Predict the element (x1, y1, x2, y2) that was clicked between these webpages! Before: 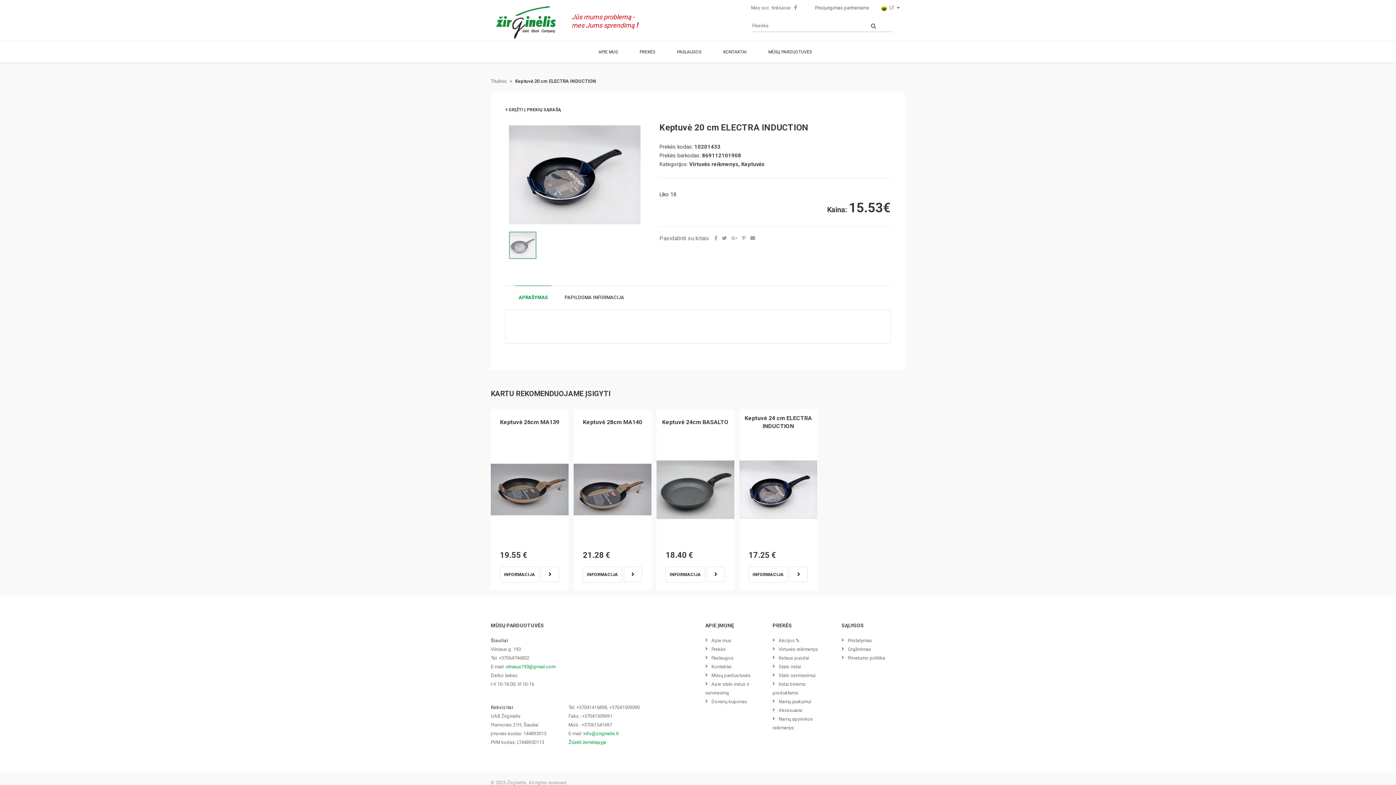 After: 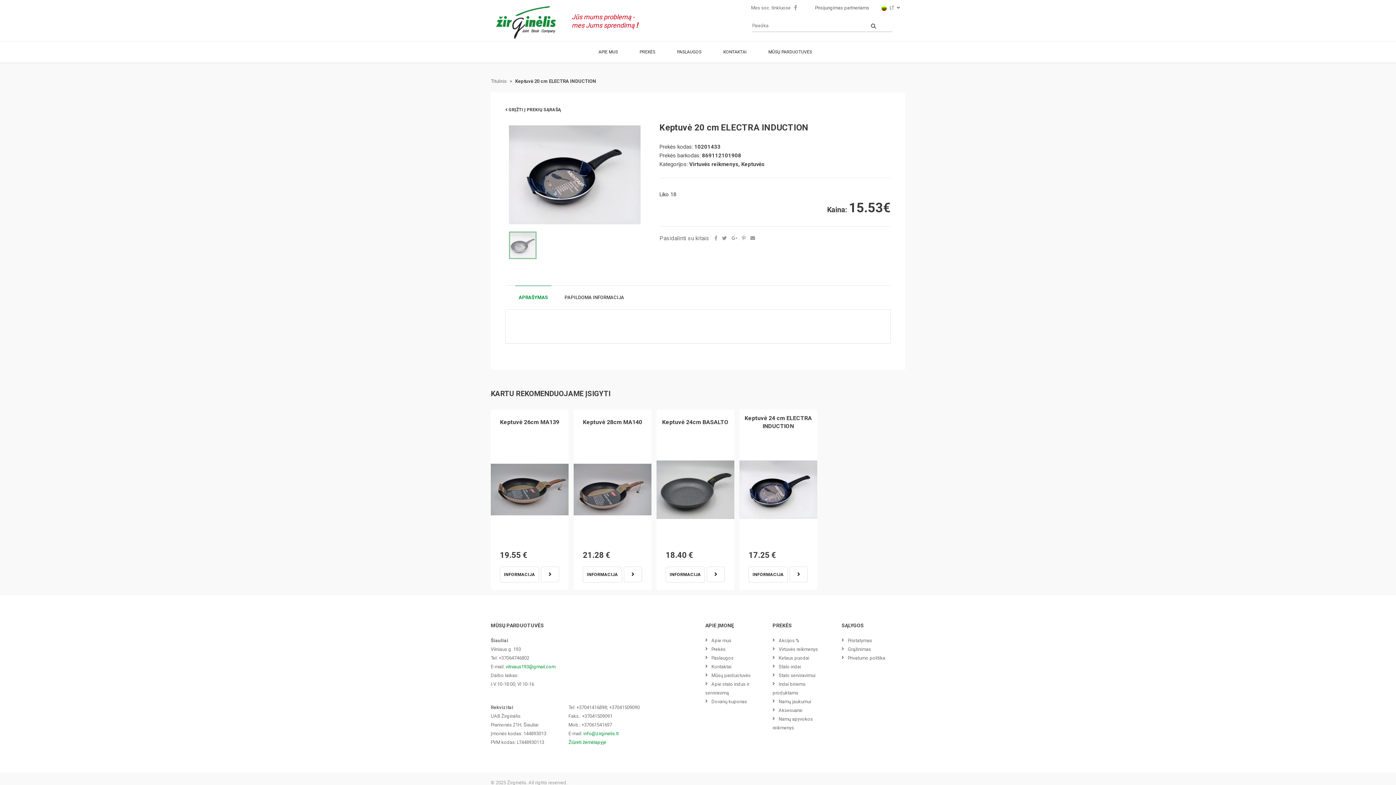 Action: label: APRAŠYMAS bbox: (515, 285, 551, 309)